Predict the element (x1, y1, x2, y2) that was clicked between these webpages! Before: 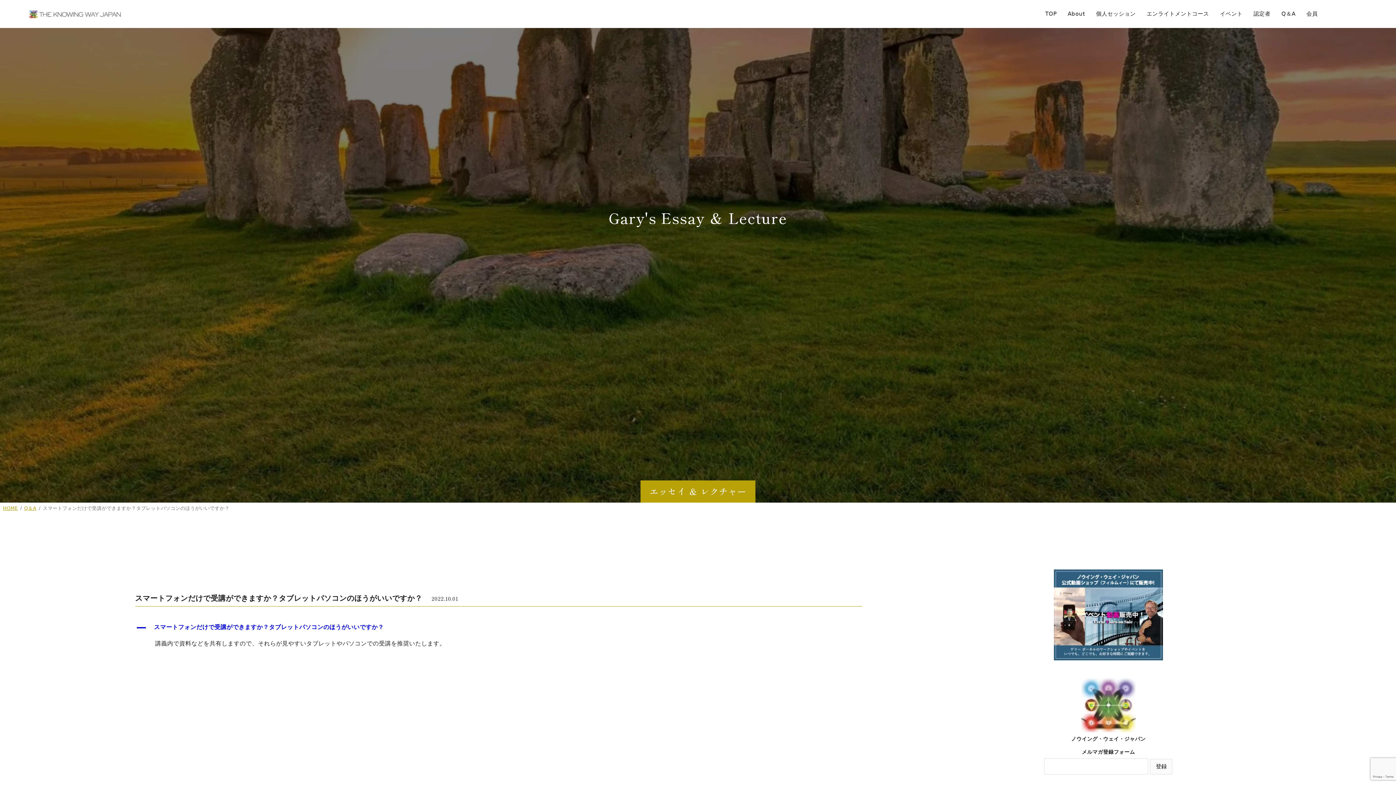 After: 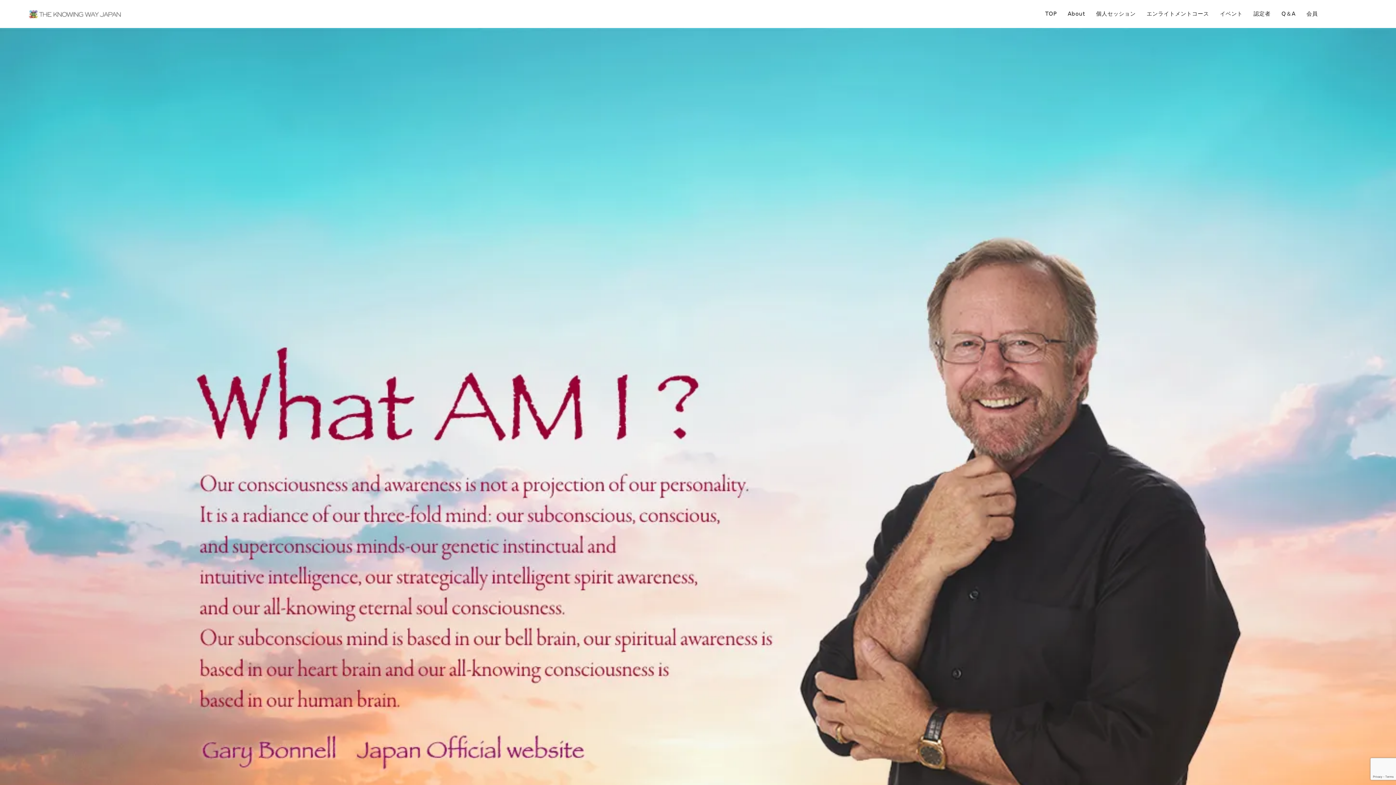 Action: label: HOME bbox: (2, 505, 17, 511)